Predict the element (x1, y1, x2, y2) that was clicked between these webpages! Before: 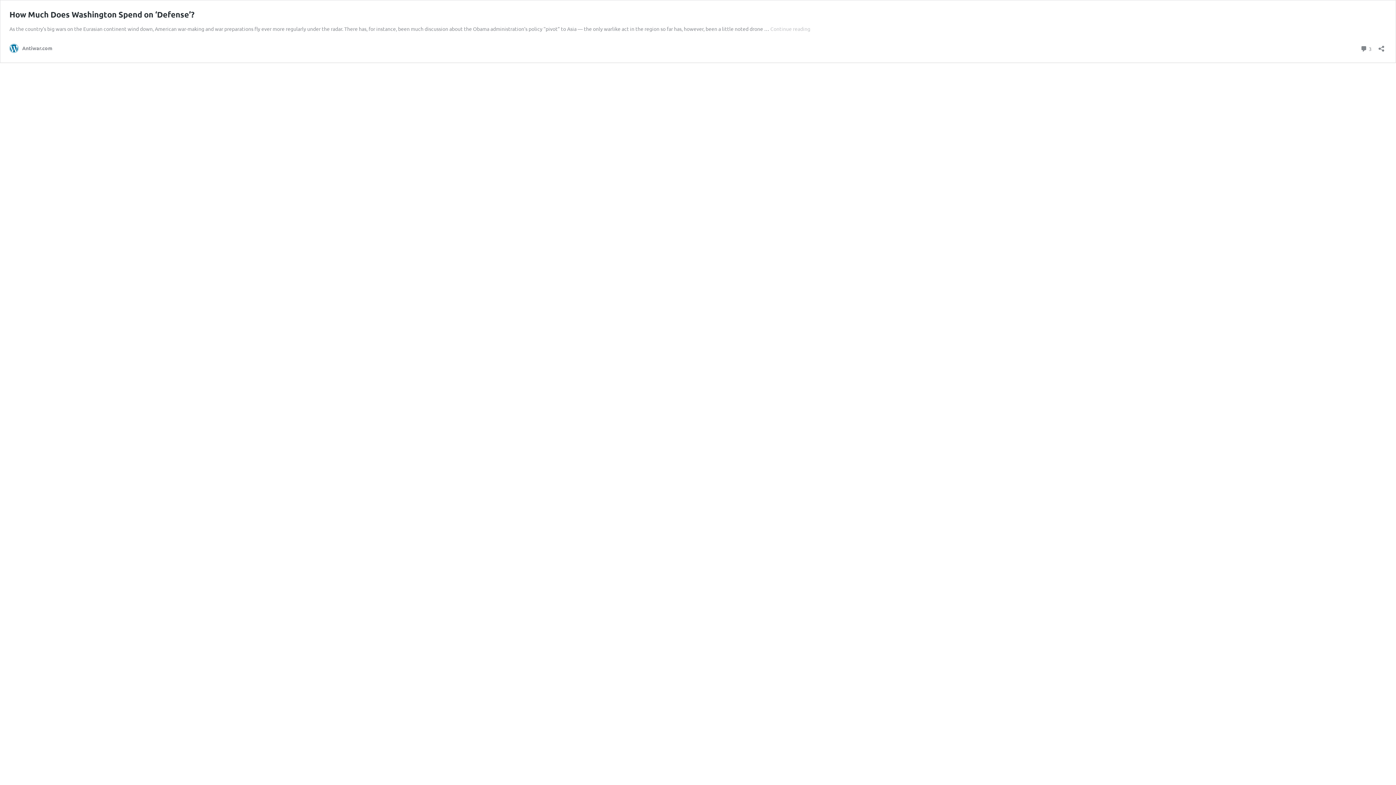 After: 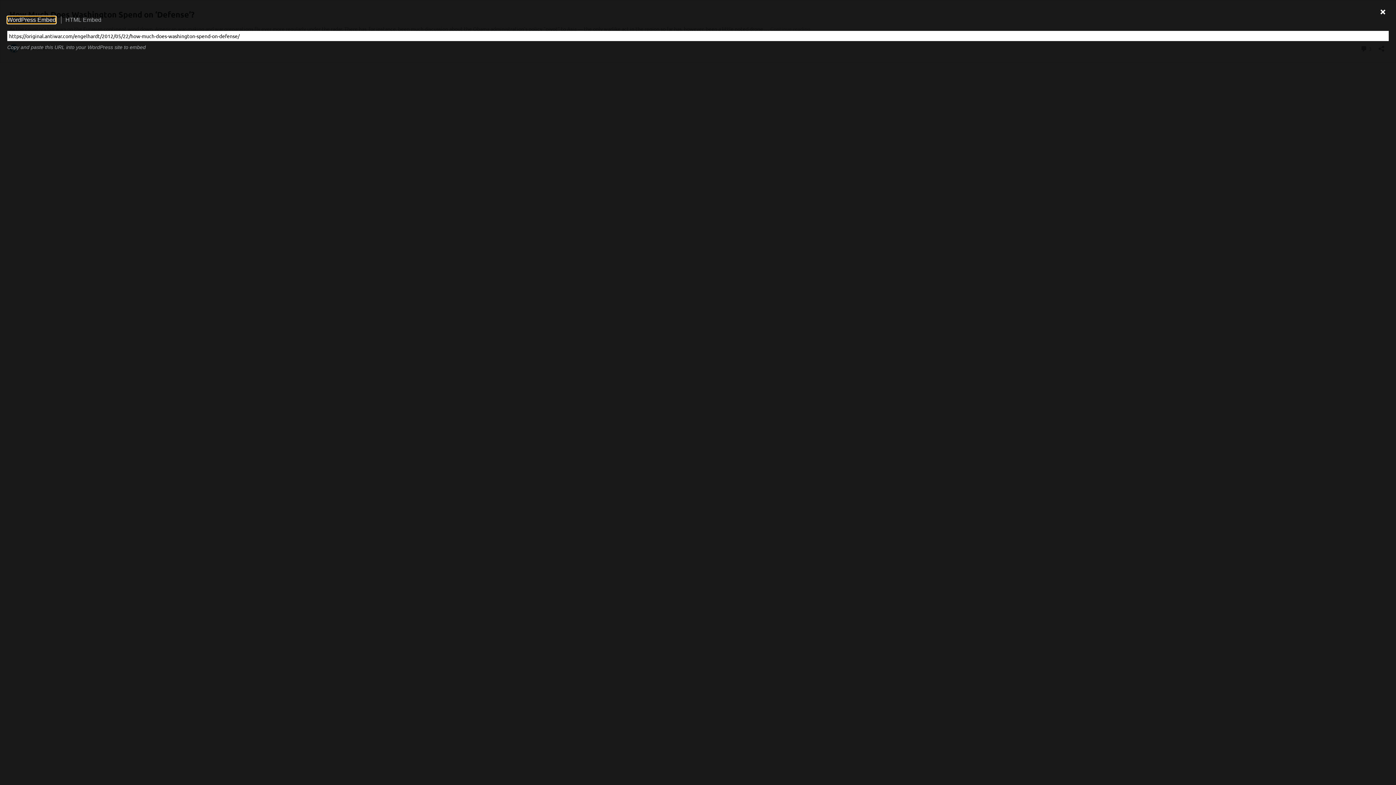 Action: bbox: (1376, 40, 1386, 52) label: Open sharing dialog